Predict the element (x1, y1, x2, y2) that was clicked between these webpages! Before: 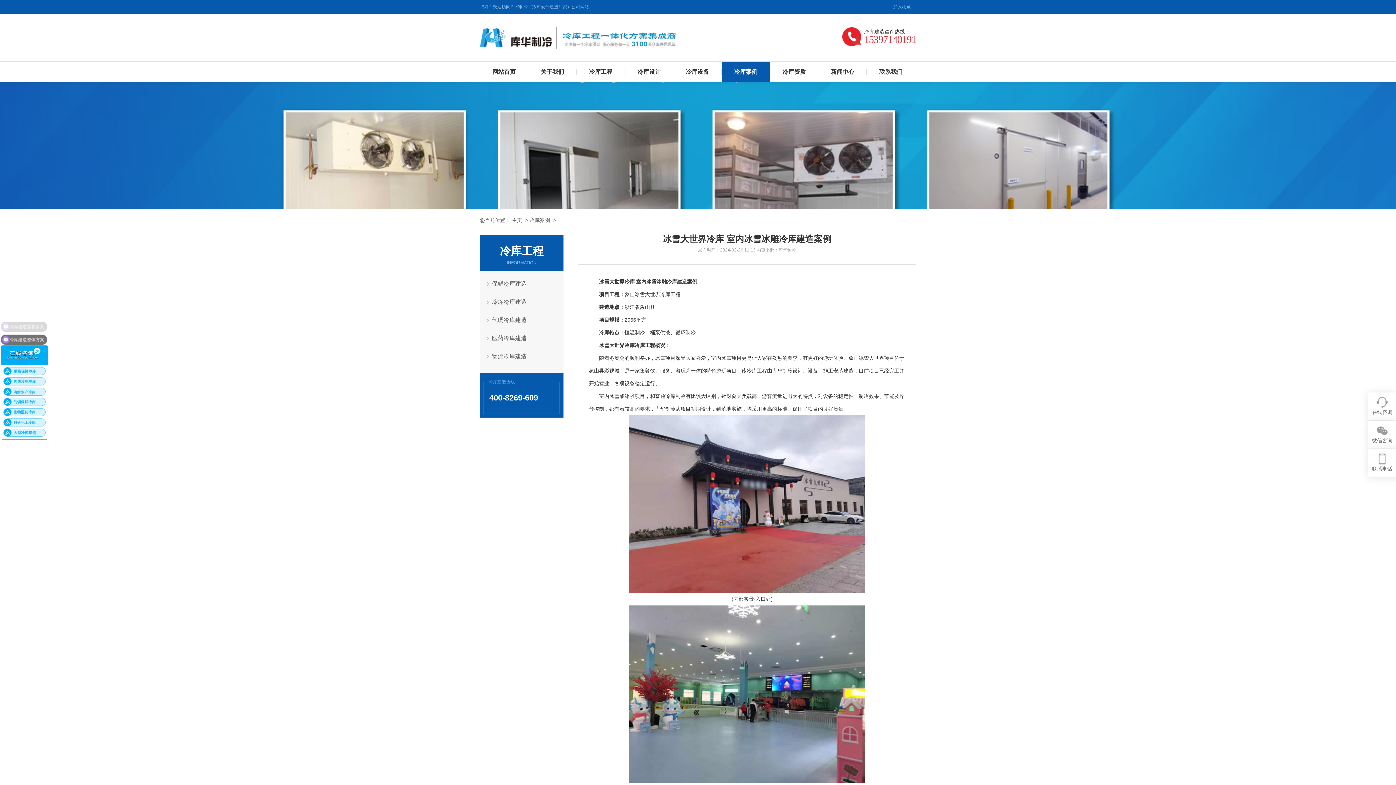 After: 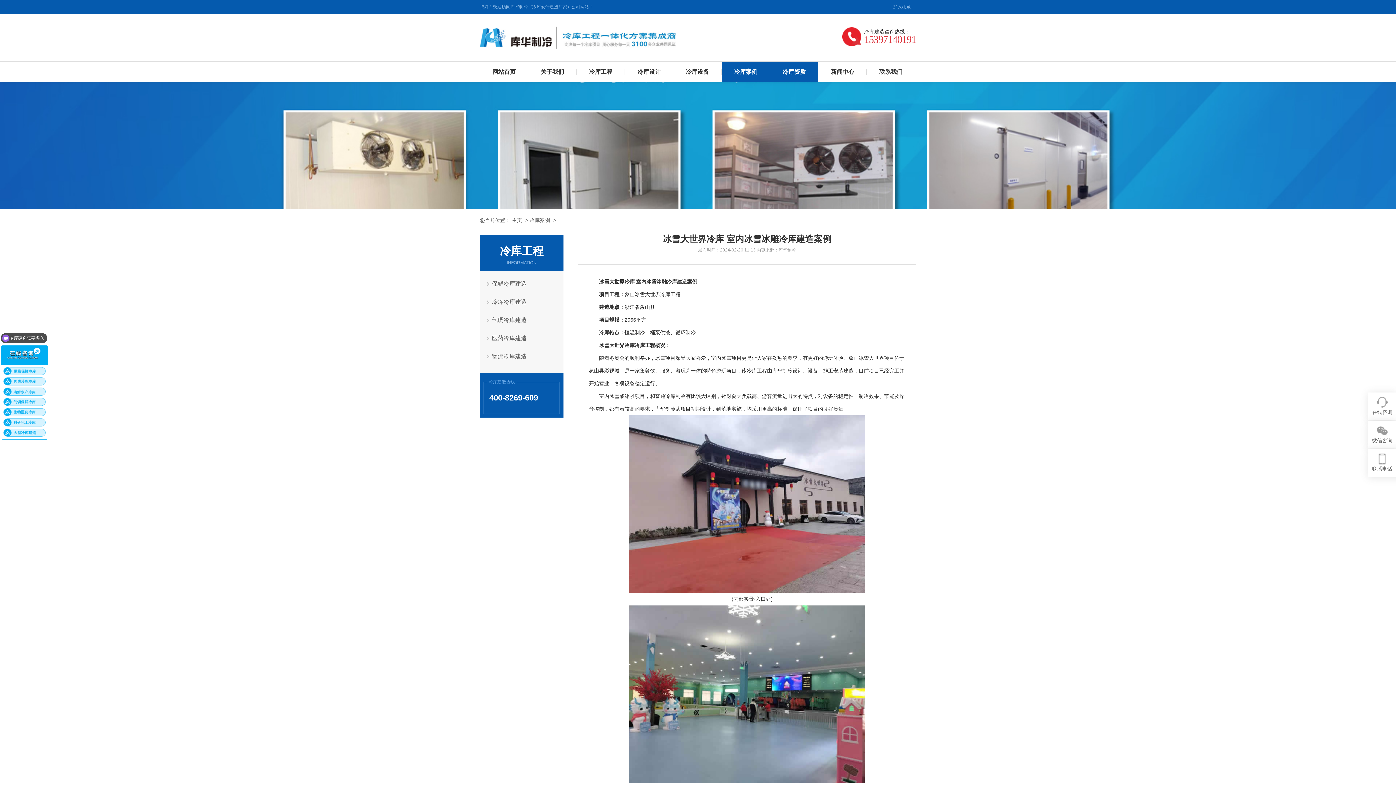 Action: label: 冷库资质 bbox: (770, 61, 818, 82)